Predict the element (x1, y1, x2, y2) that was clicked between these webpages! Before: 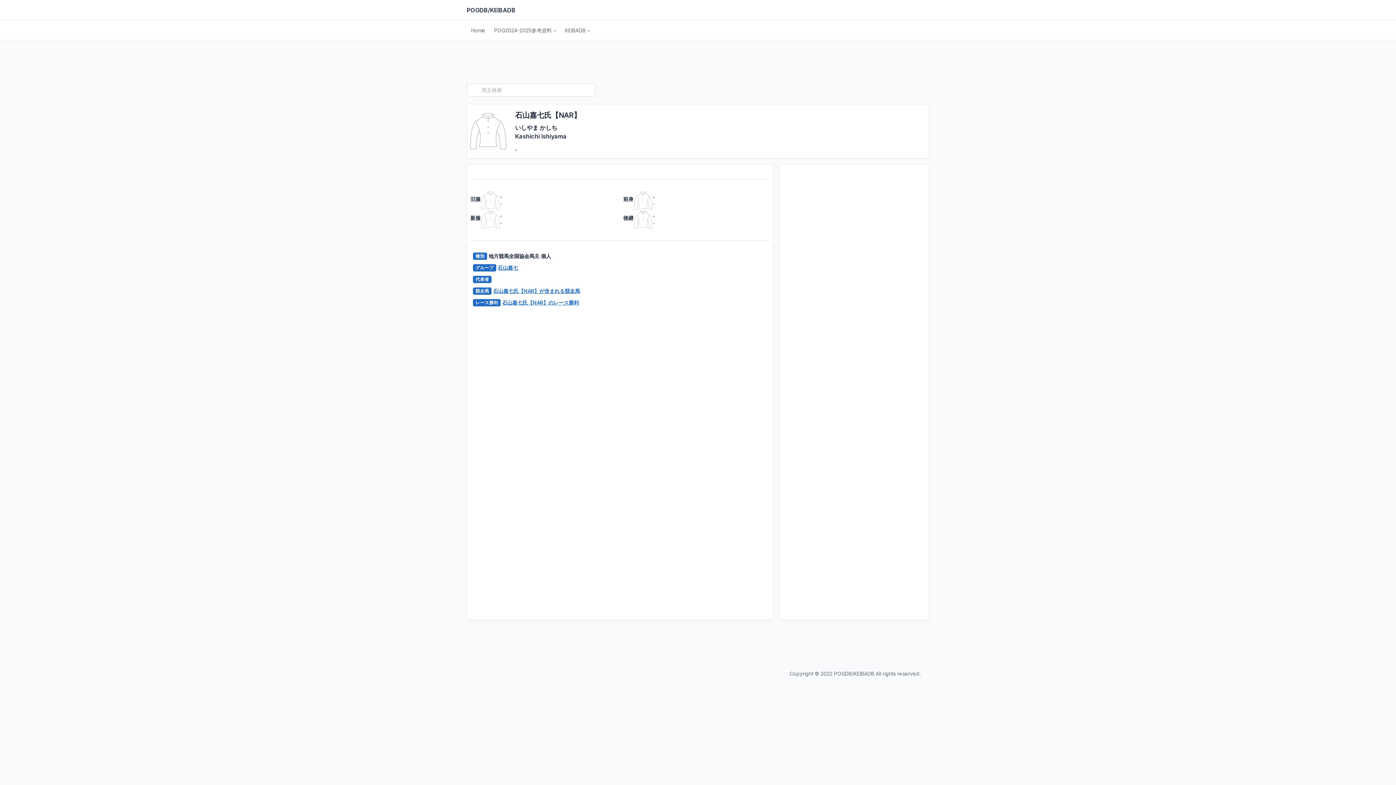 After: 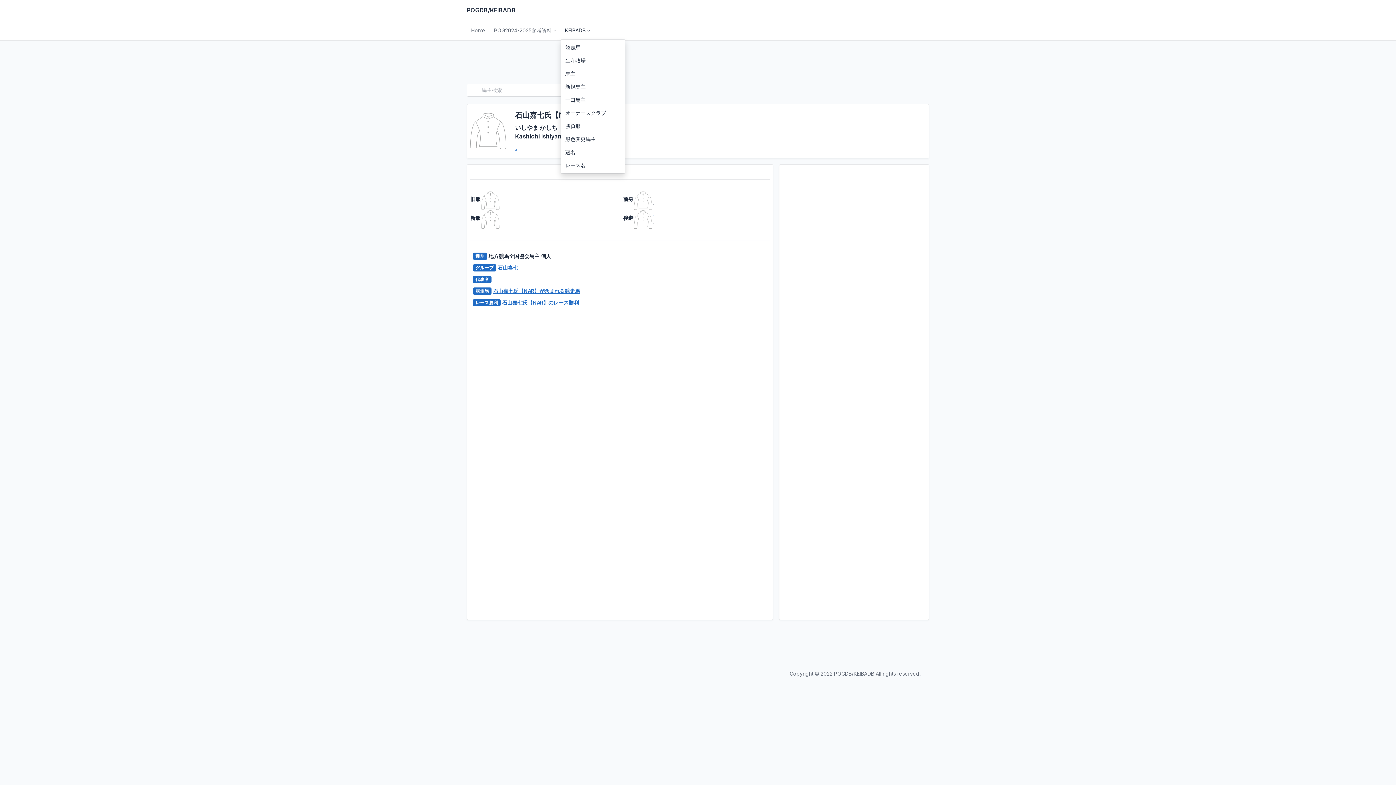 Action: bbox: (560, 24, 594, 37) label: KEIBADB